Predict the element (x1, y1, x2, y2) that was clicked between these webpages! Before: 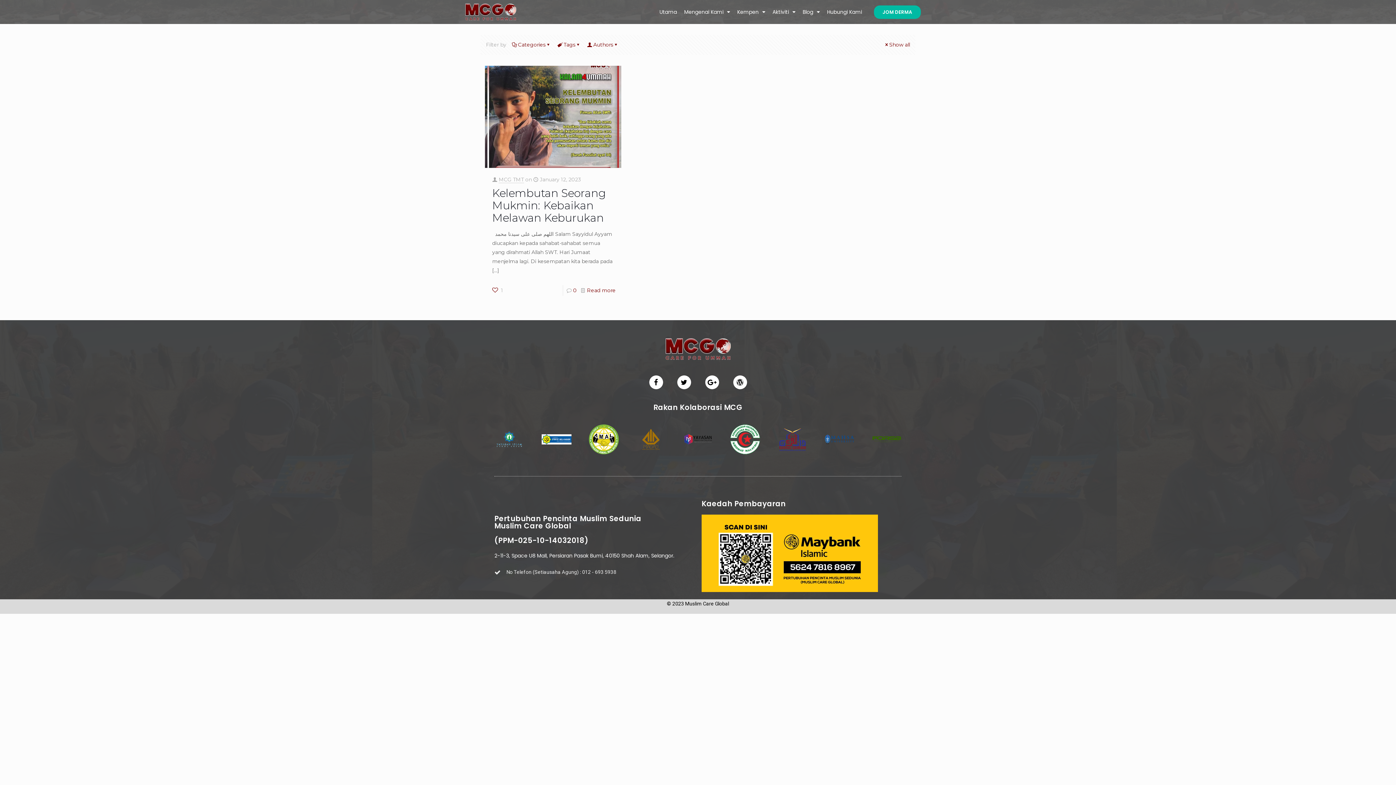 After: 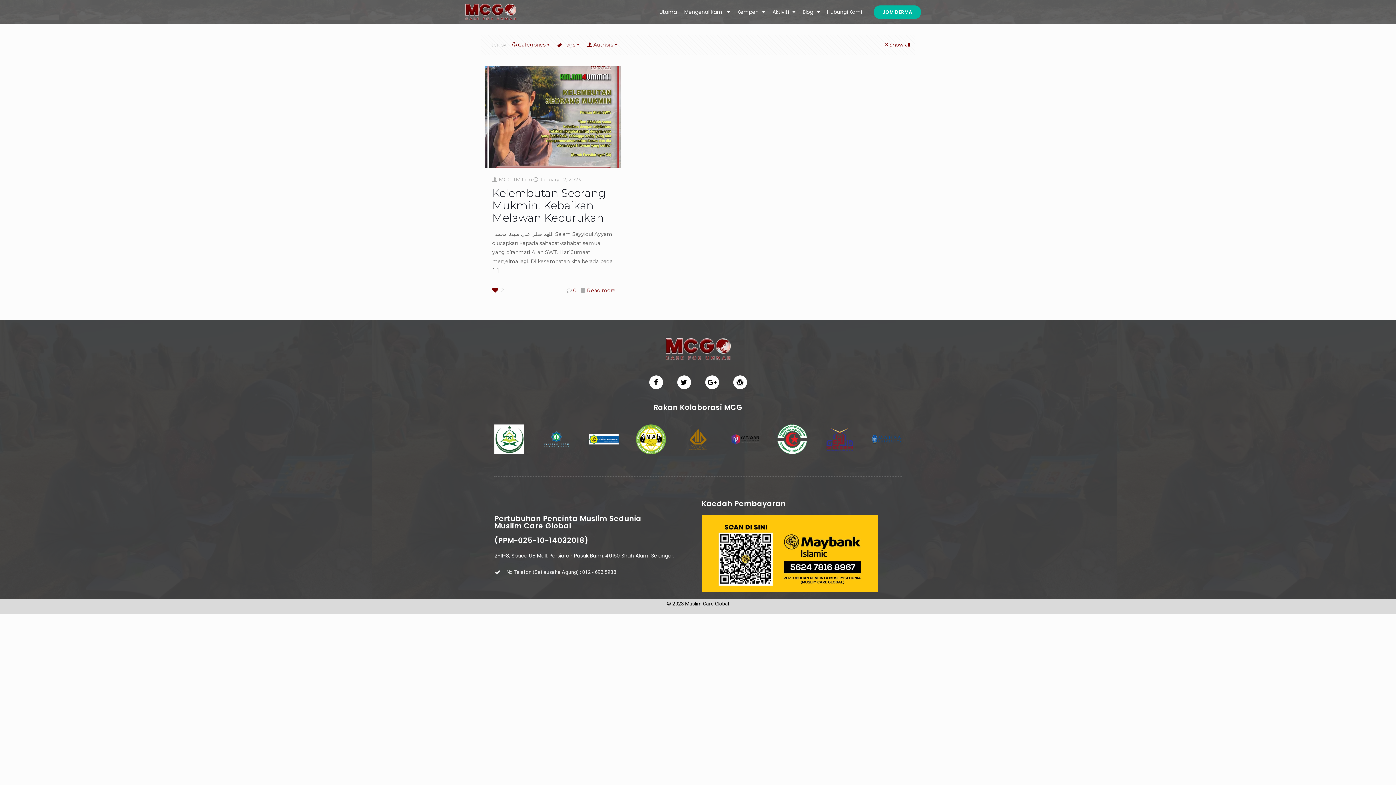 Action: label: 1 bbox: (492, 285, 503, 296)